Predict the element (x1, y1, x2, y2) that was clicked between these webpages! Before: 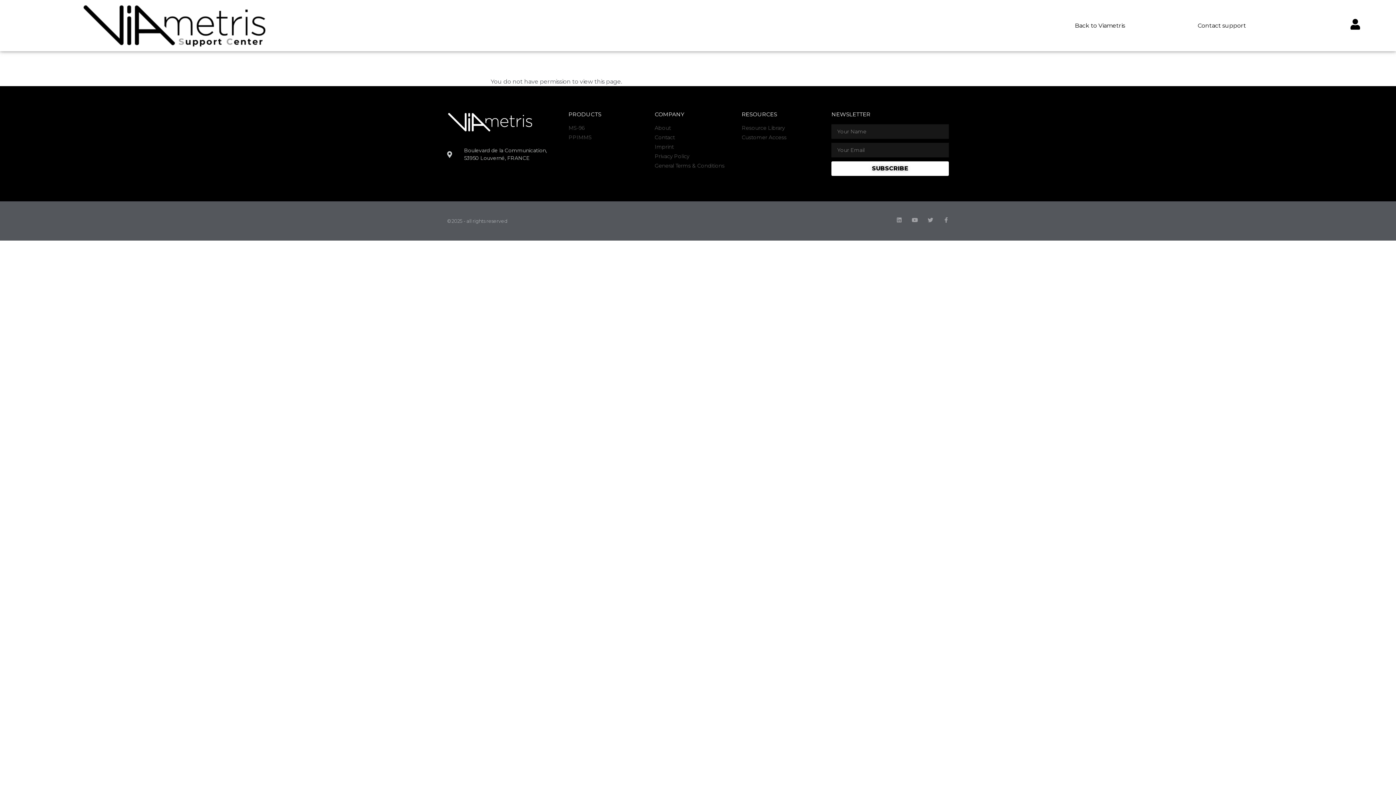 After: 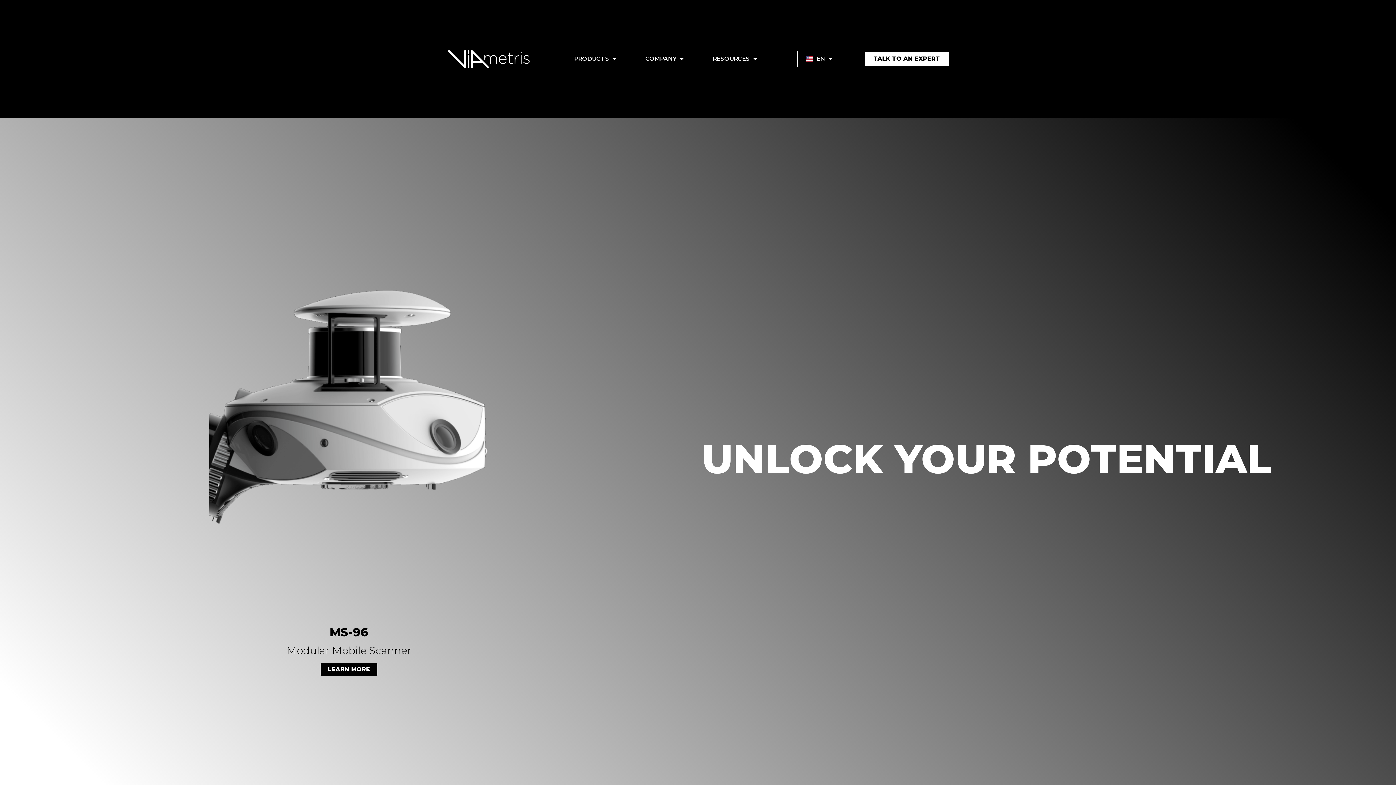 Action: bbox: (447, 111, 561, 132)